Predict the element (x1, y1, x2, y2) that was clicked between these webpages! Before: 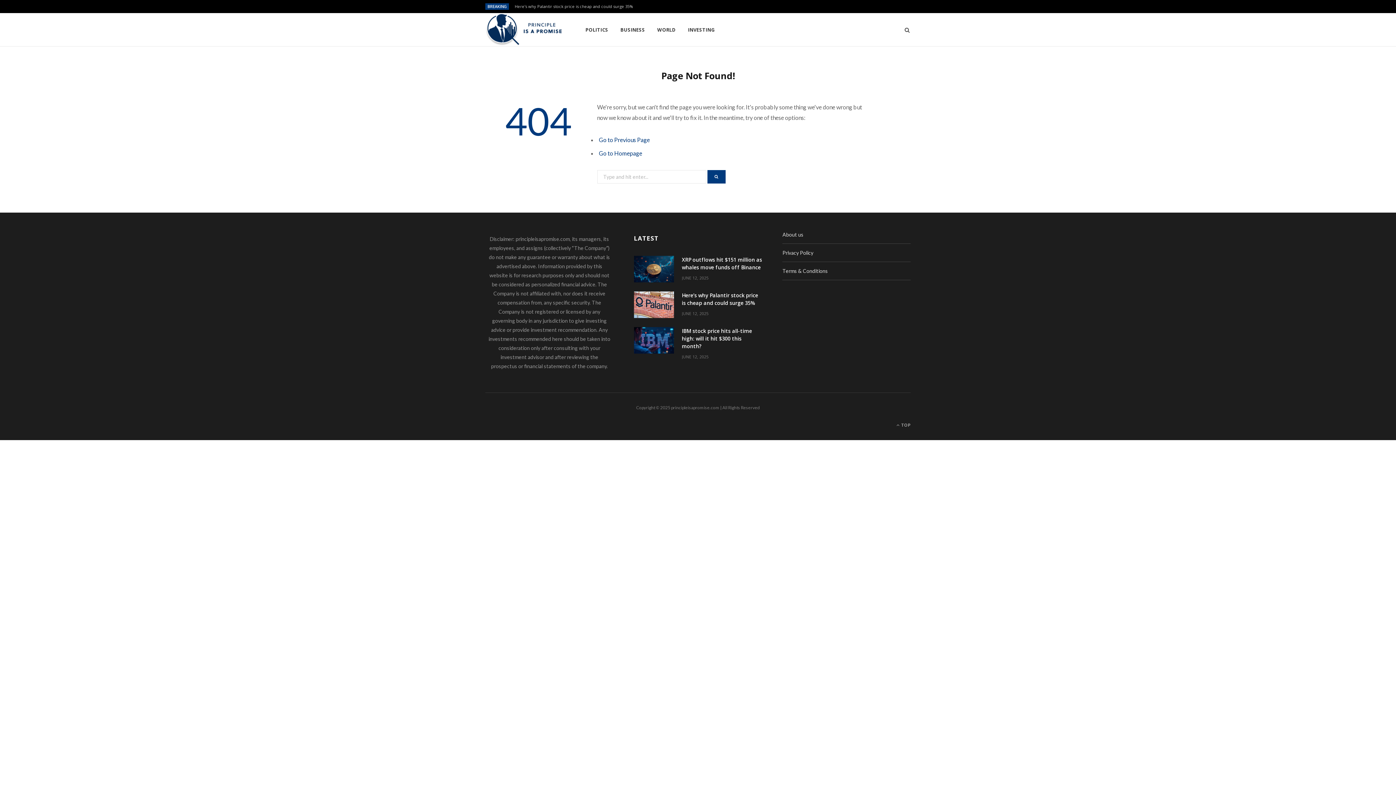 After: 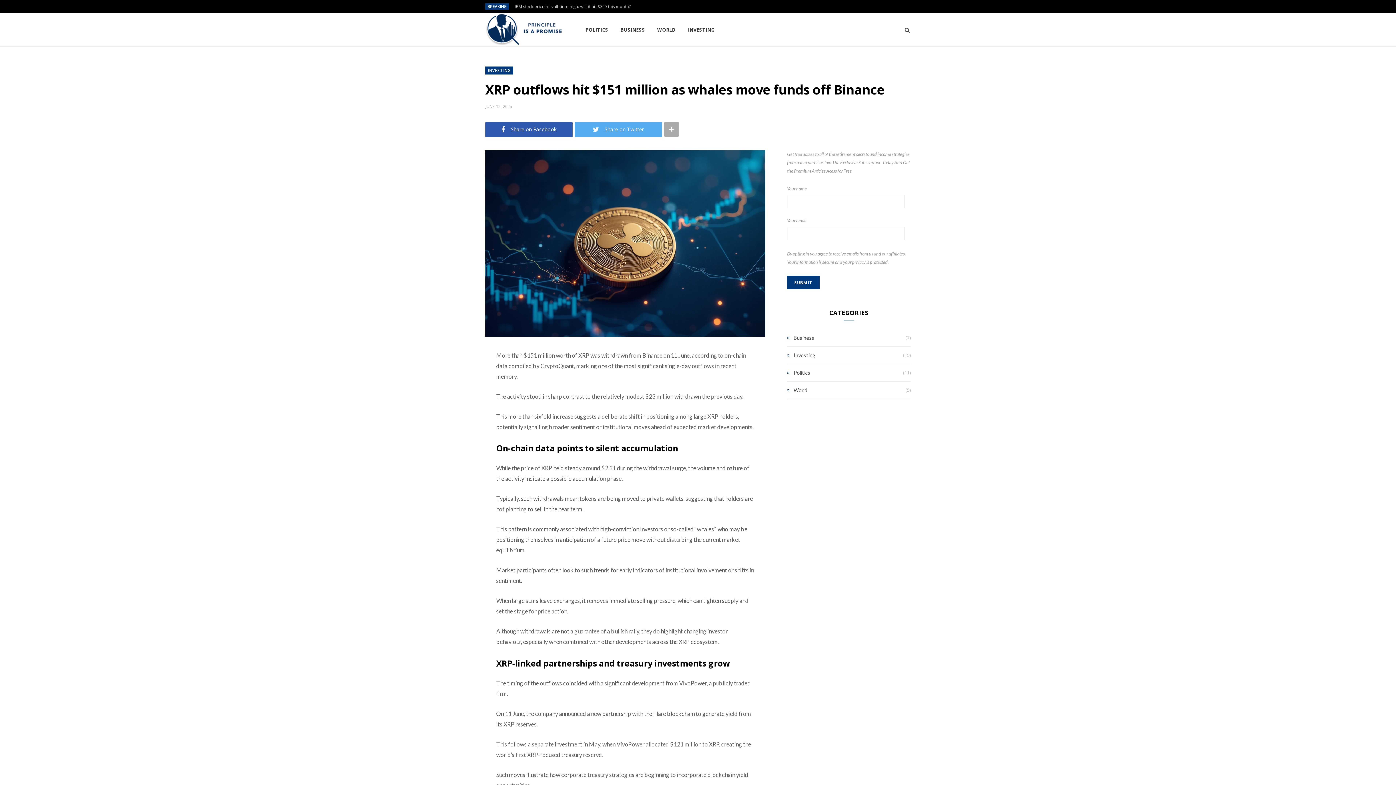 Action: bbox: (682, 275, 708, 280) label: JUNE 12, 2025